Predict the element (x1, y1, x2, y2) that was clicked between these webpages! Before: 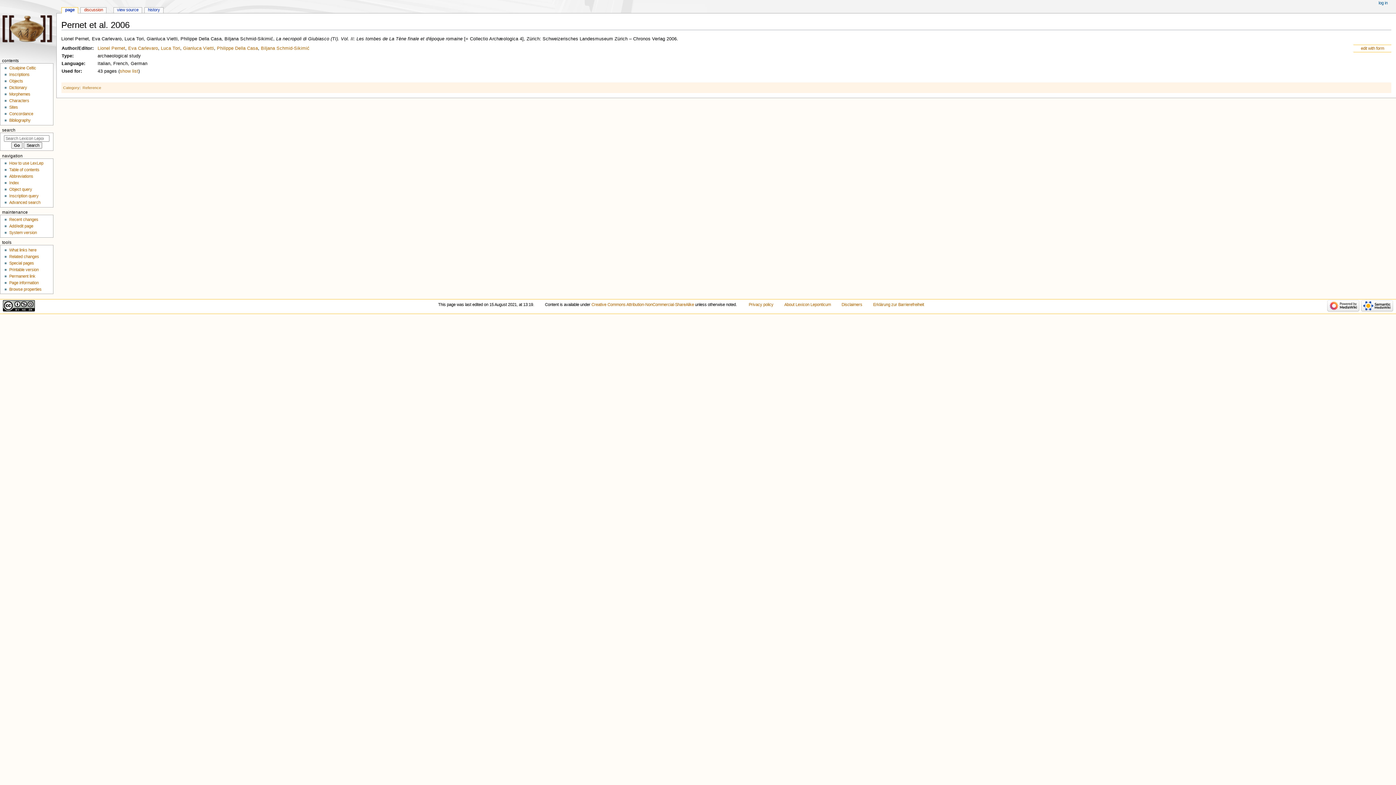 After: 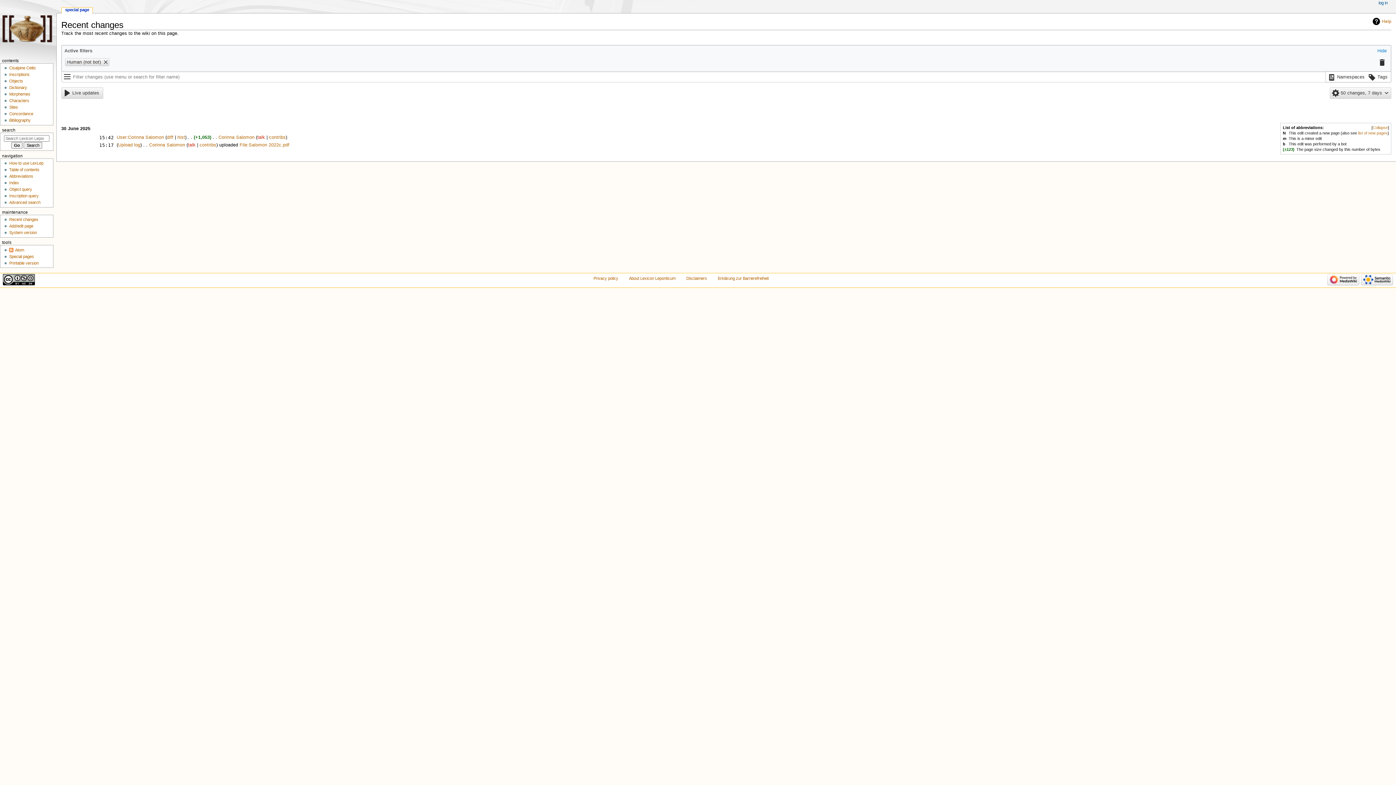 Action: bbox: (9, 217, 38, 221) label: Recent changes